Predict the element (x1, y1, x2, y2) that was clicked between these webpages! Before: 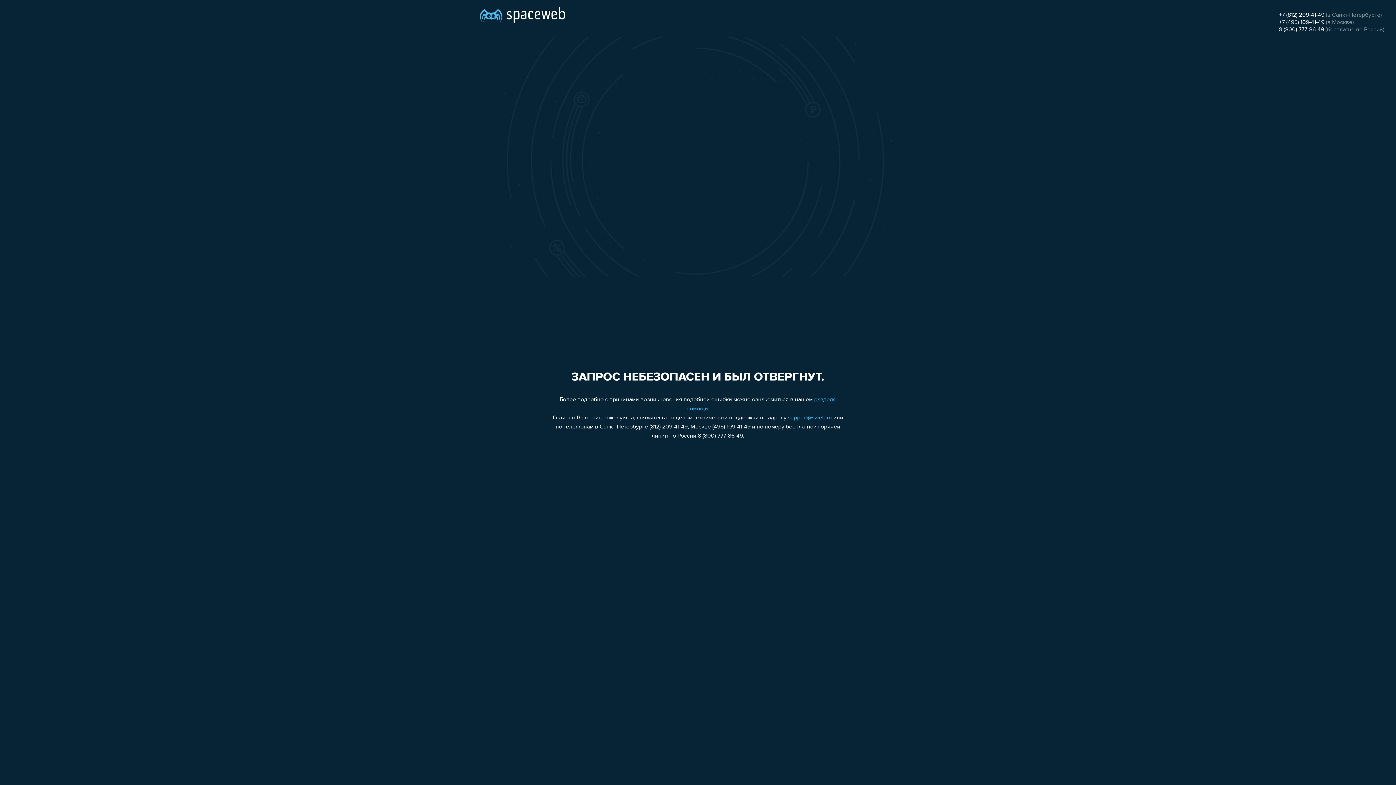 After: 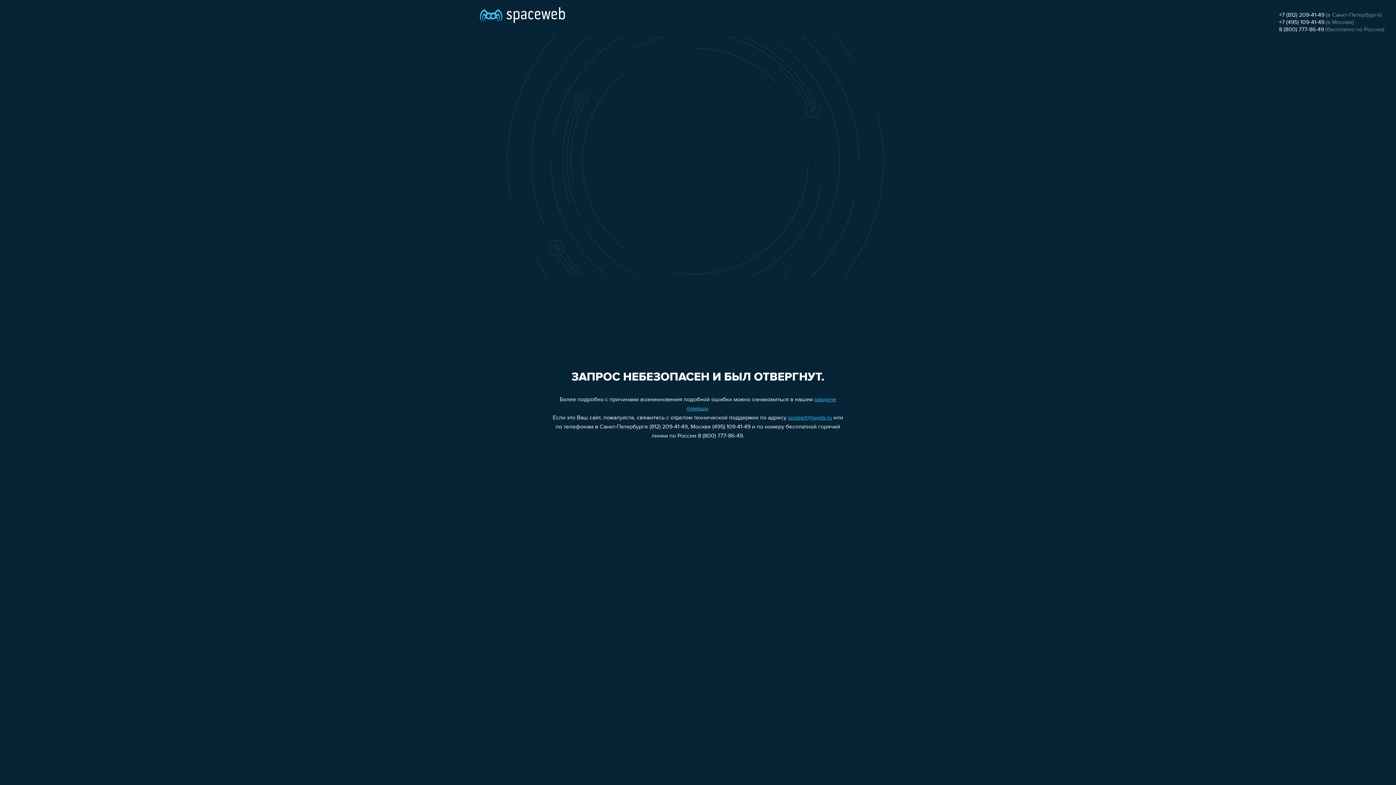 Action: label: support@sweb.ru bbox: (788, 415, 832, 421)